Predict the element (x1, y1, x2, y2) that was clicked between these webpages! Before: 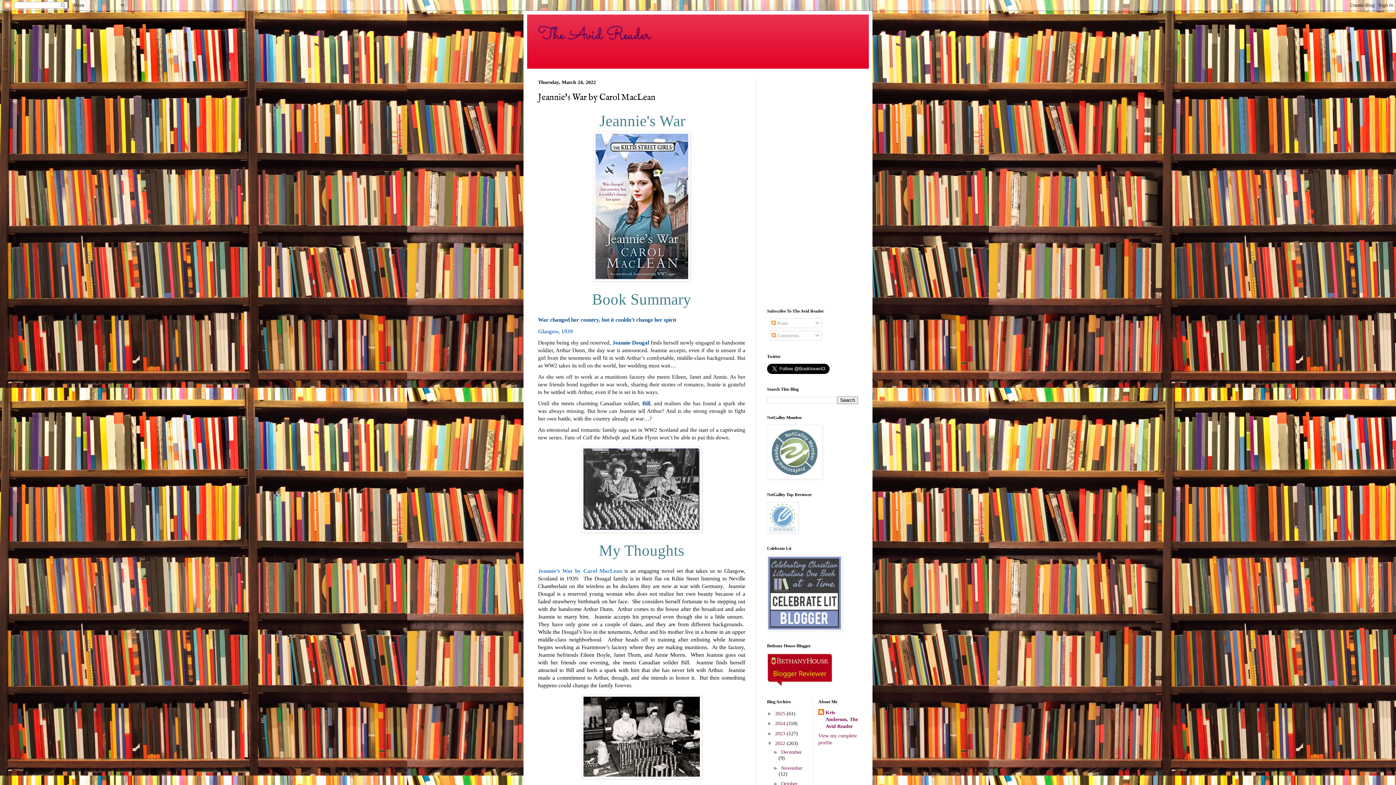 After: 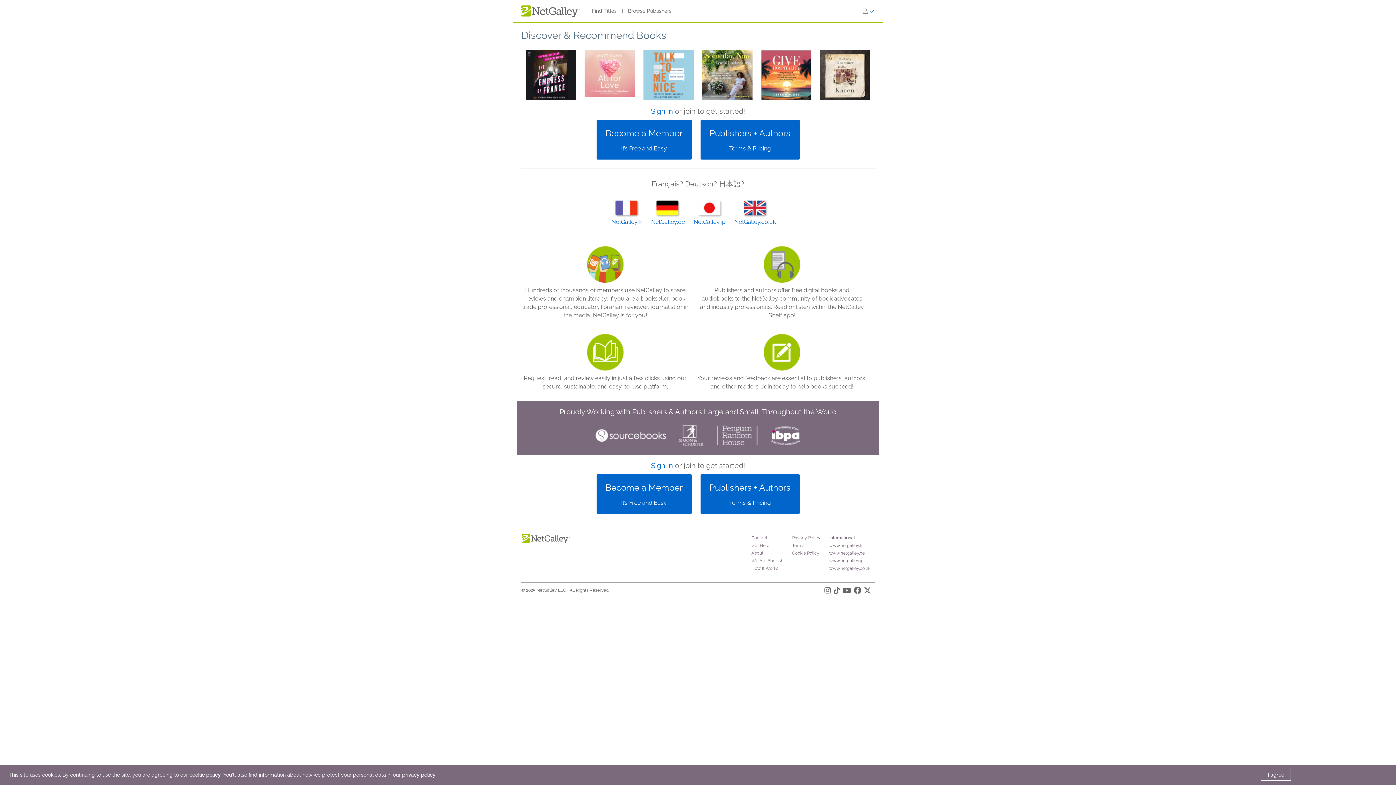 Action: bbox: (767, 475, 822, 480)